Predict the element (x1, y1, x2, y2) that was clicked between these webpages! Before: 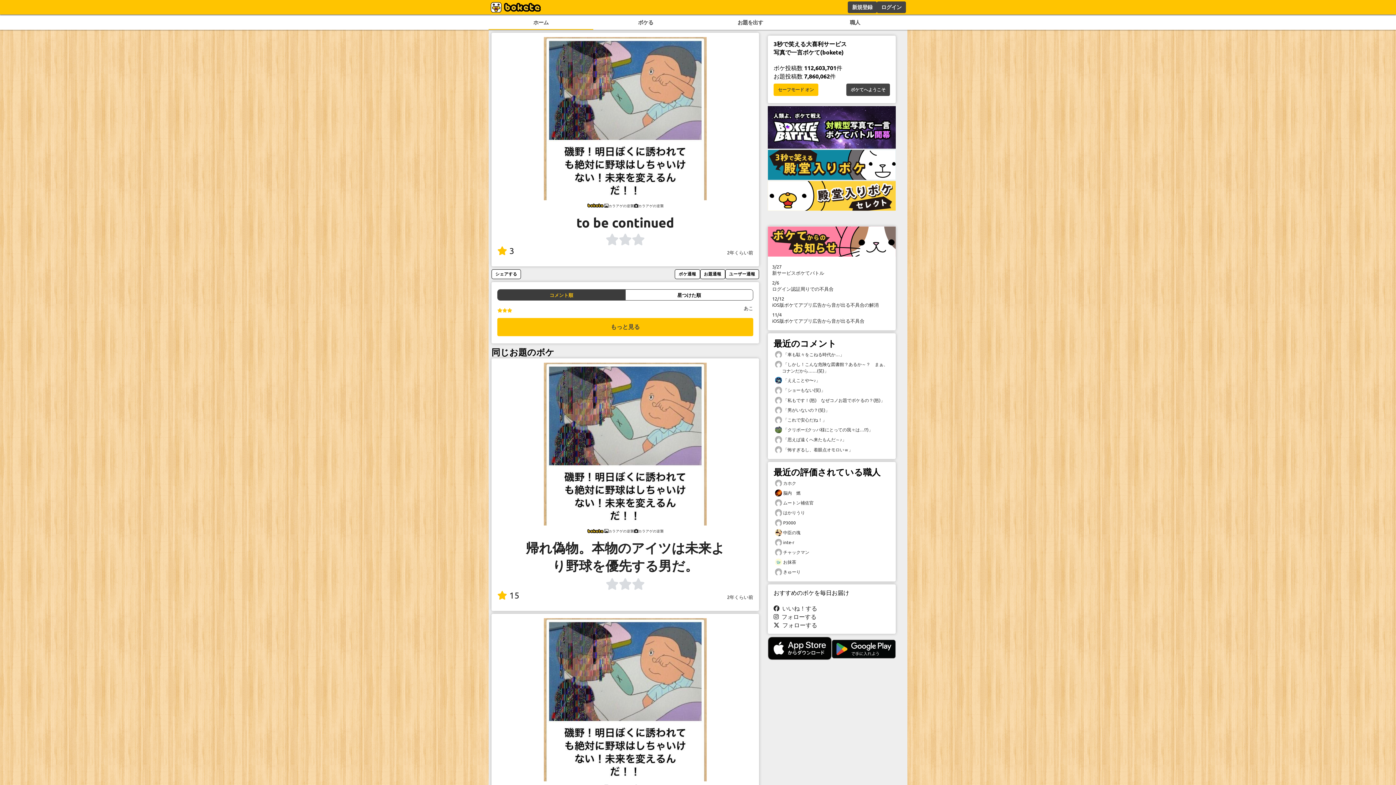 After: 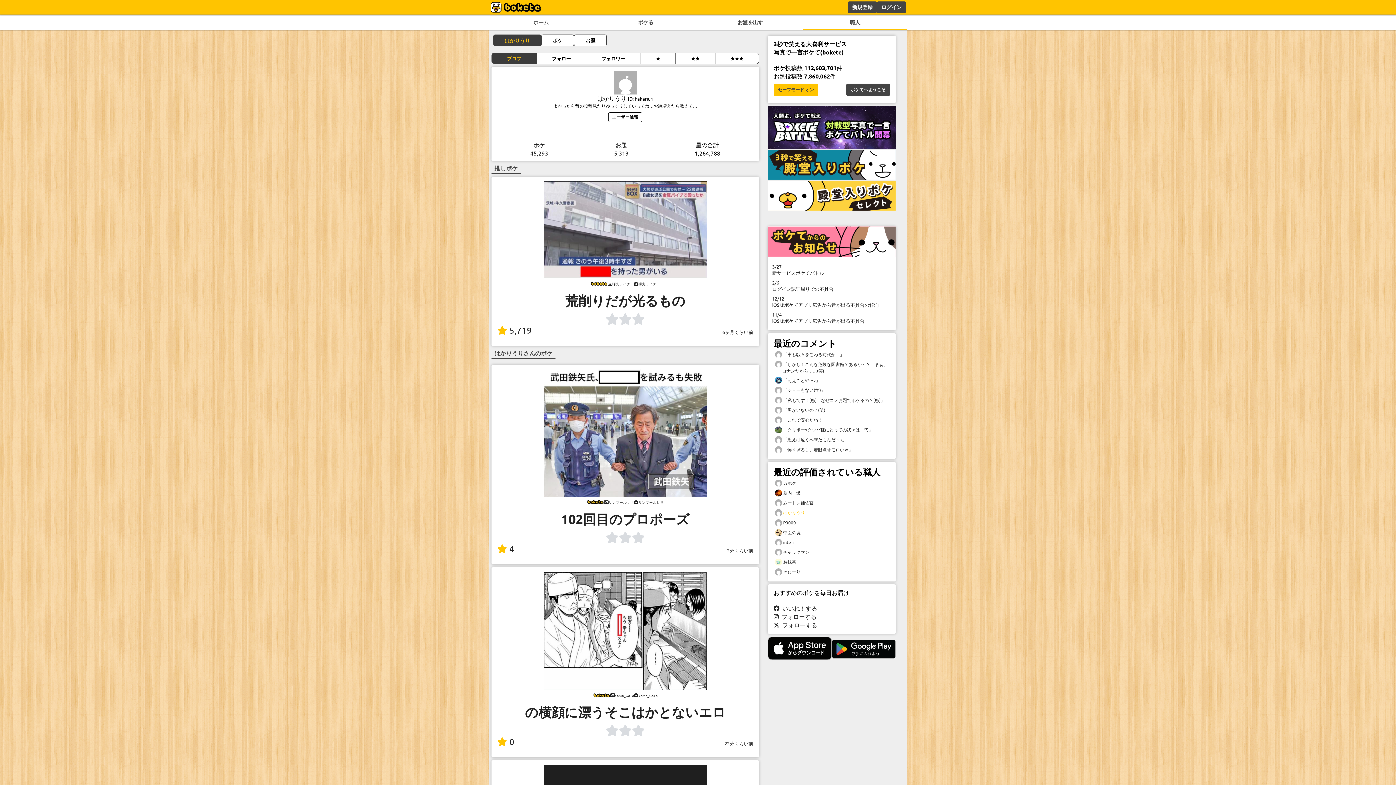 Action: label:  はかりうり bbox: (773, 508, 890, 518)